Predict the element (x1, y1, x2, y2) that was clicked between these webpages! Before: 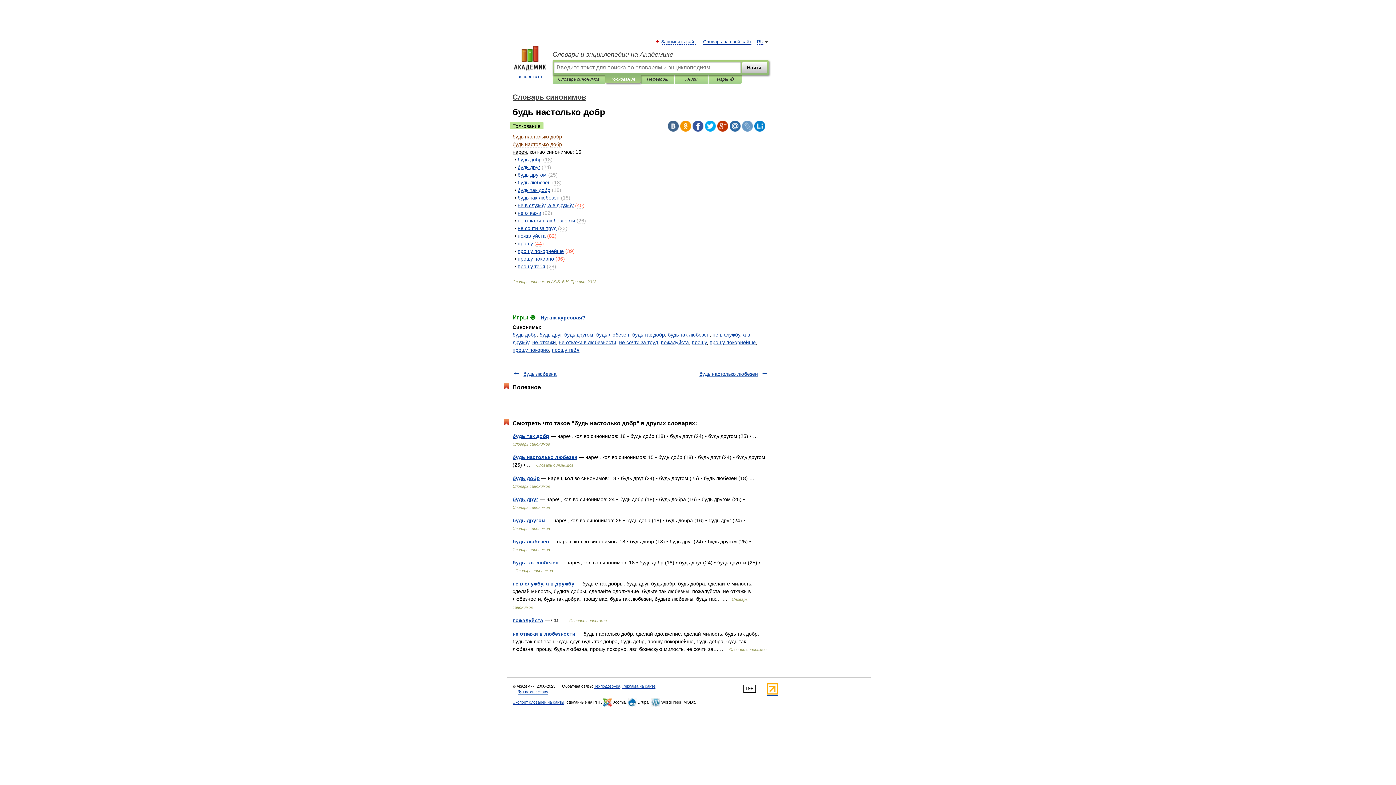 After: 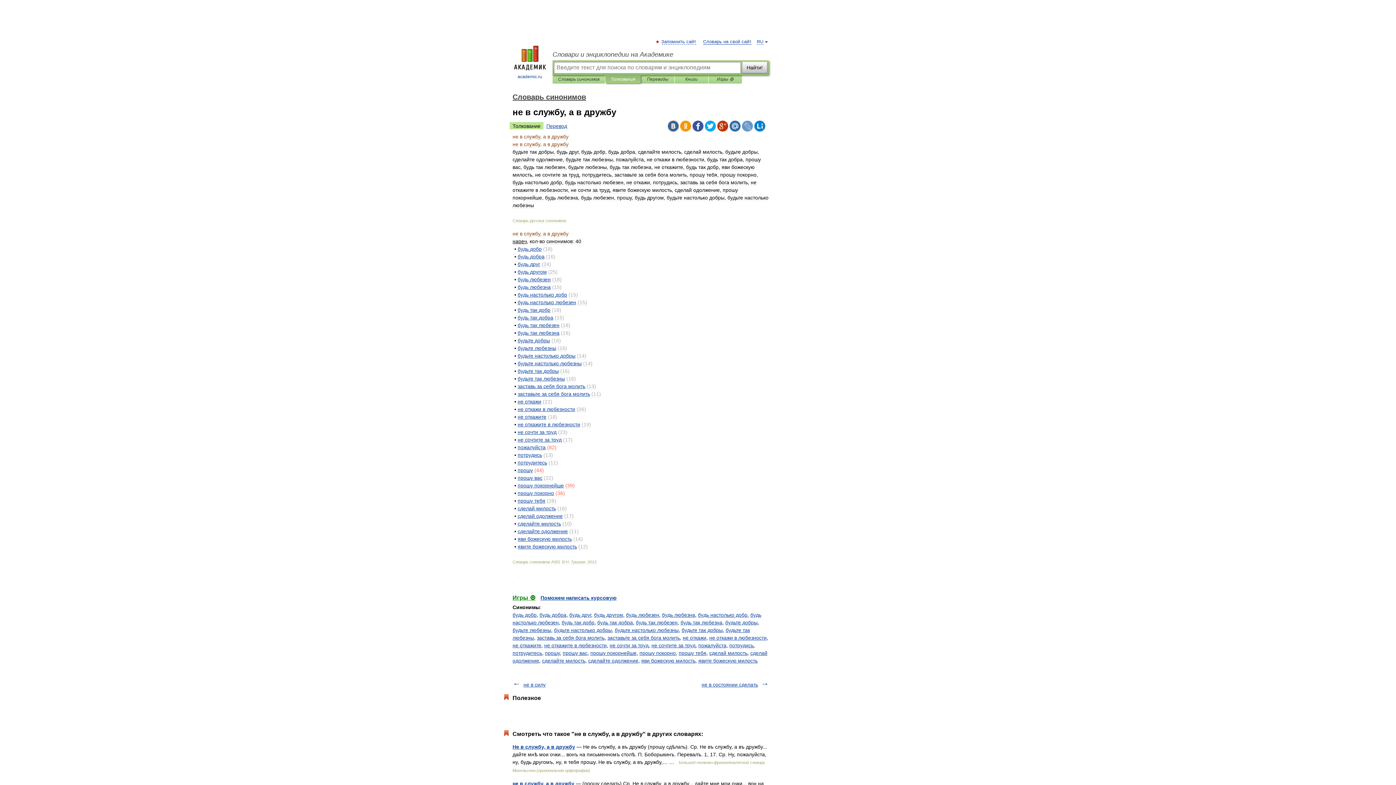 Action: label: не в службу, а в дружбу bbox: (512, 581, 574, 586)